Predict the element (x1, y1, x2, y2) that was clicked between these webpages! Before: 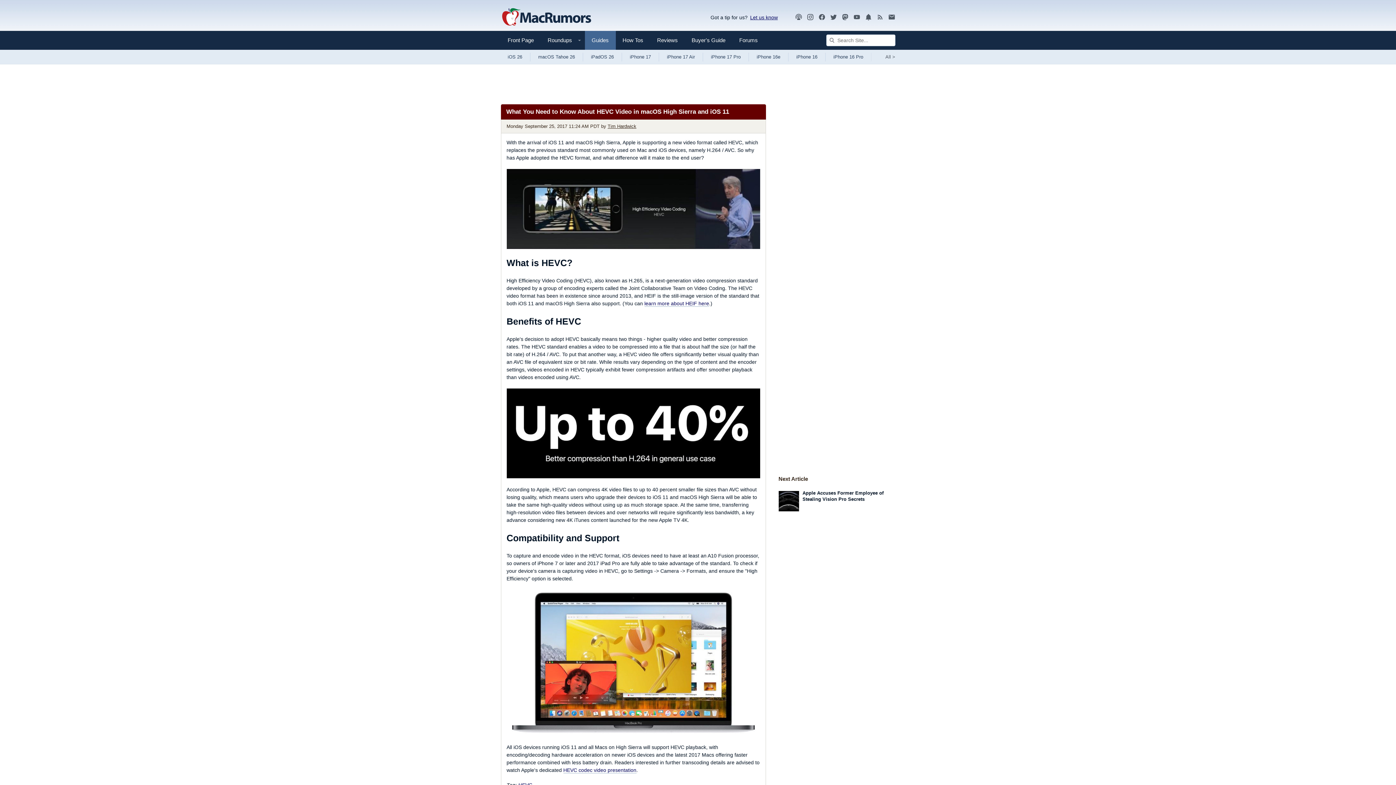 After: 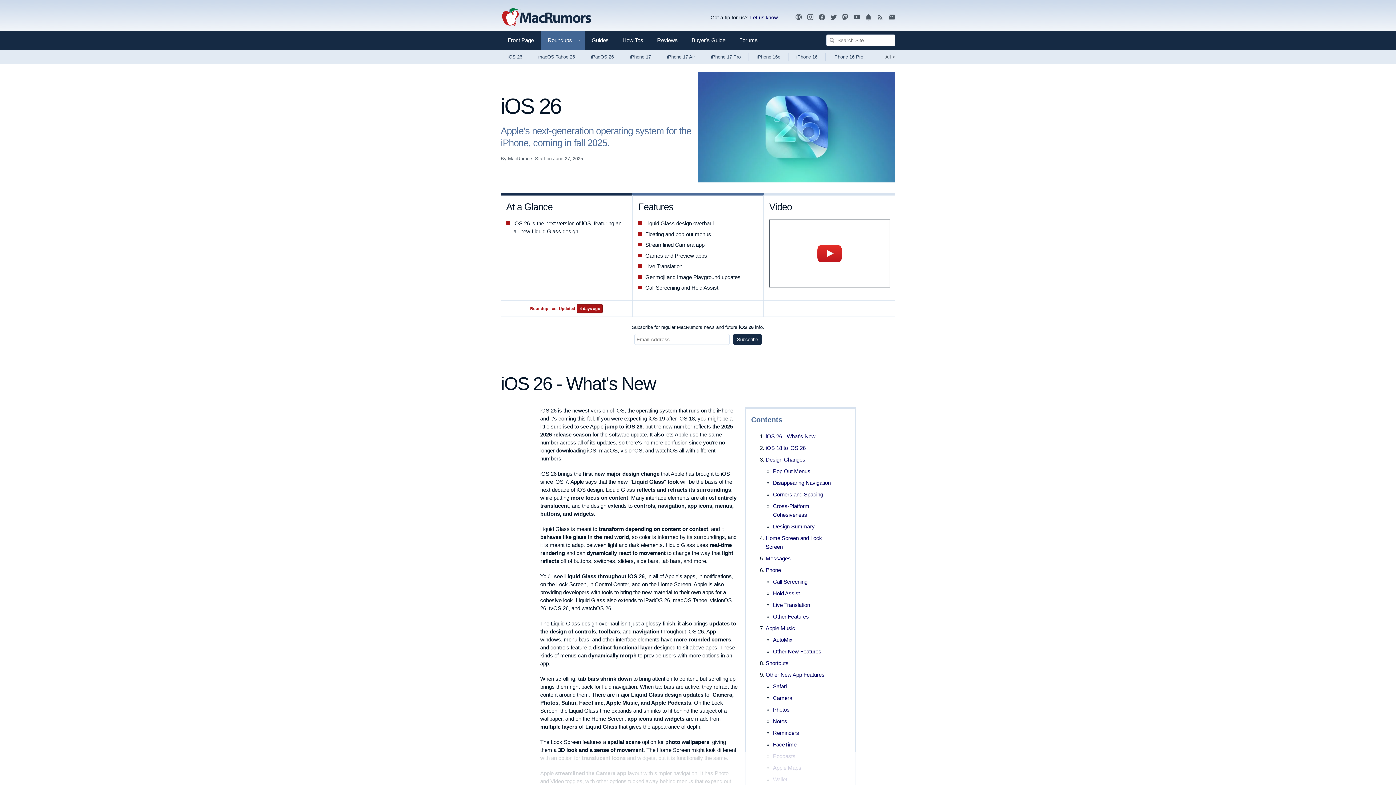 Action: bbox: (499, 49, 530, 64) label: iOS 26